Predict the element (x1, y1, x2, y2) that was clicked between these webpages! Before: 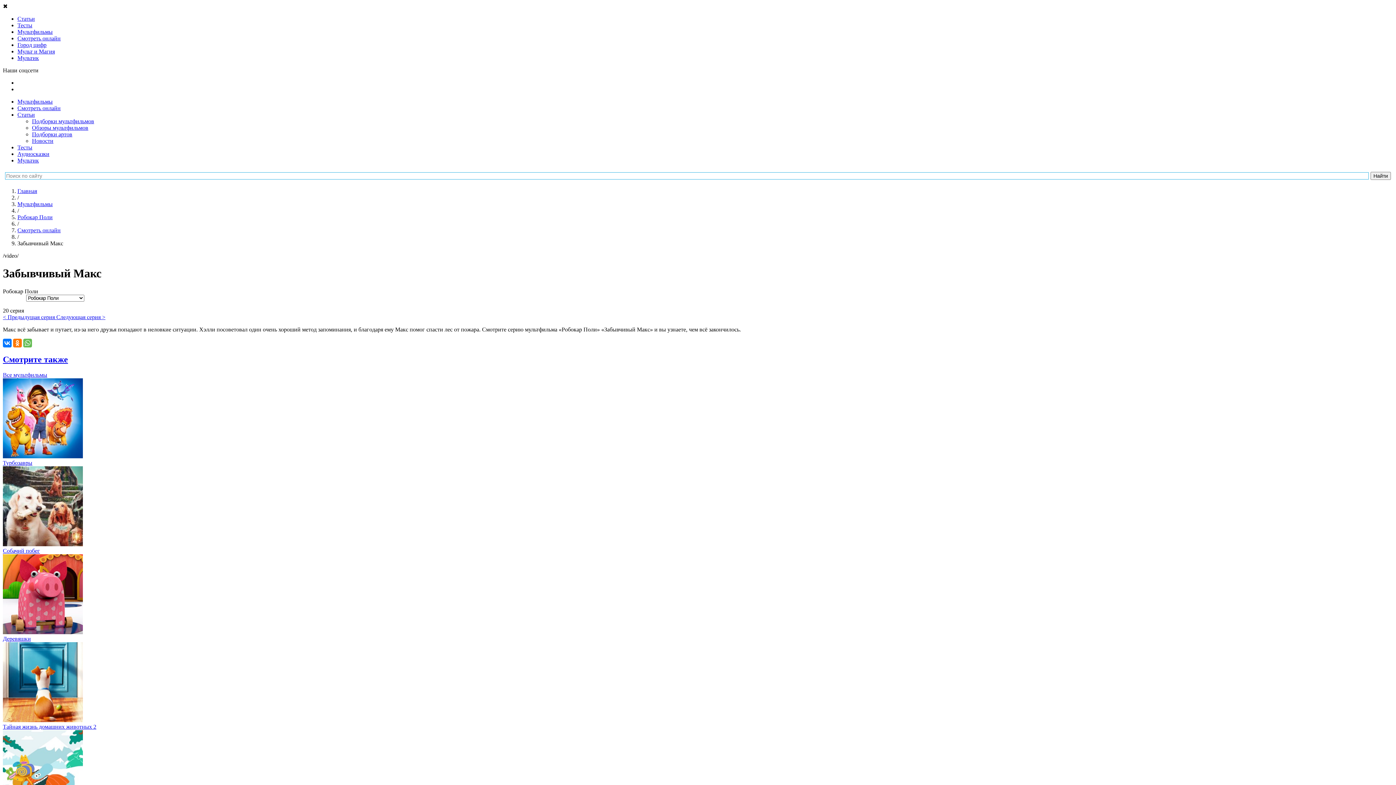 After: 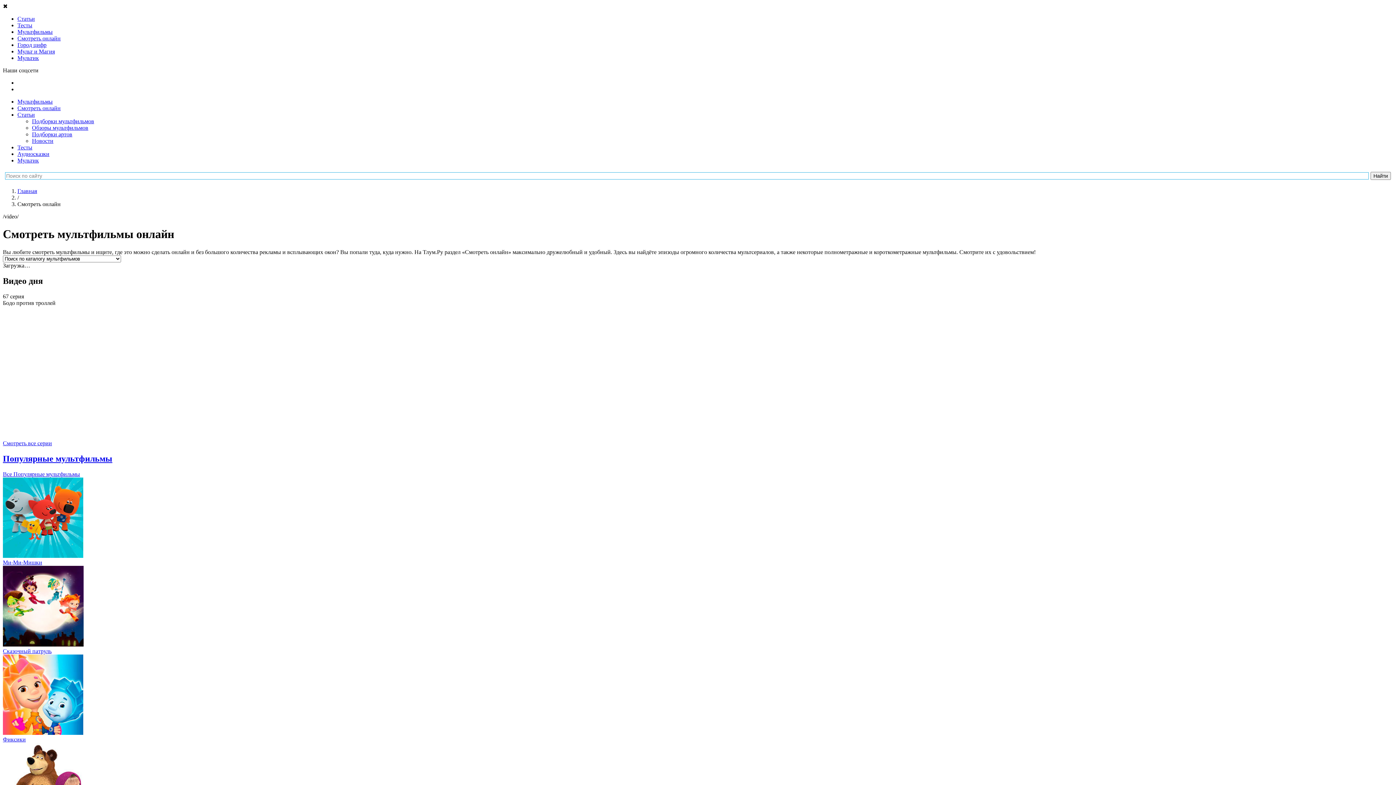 Action: bbox: (2, 371, 47, 378) label: Все мультфильмы